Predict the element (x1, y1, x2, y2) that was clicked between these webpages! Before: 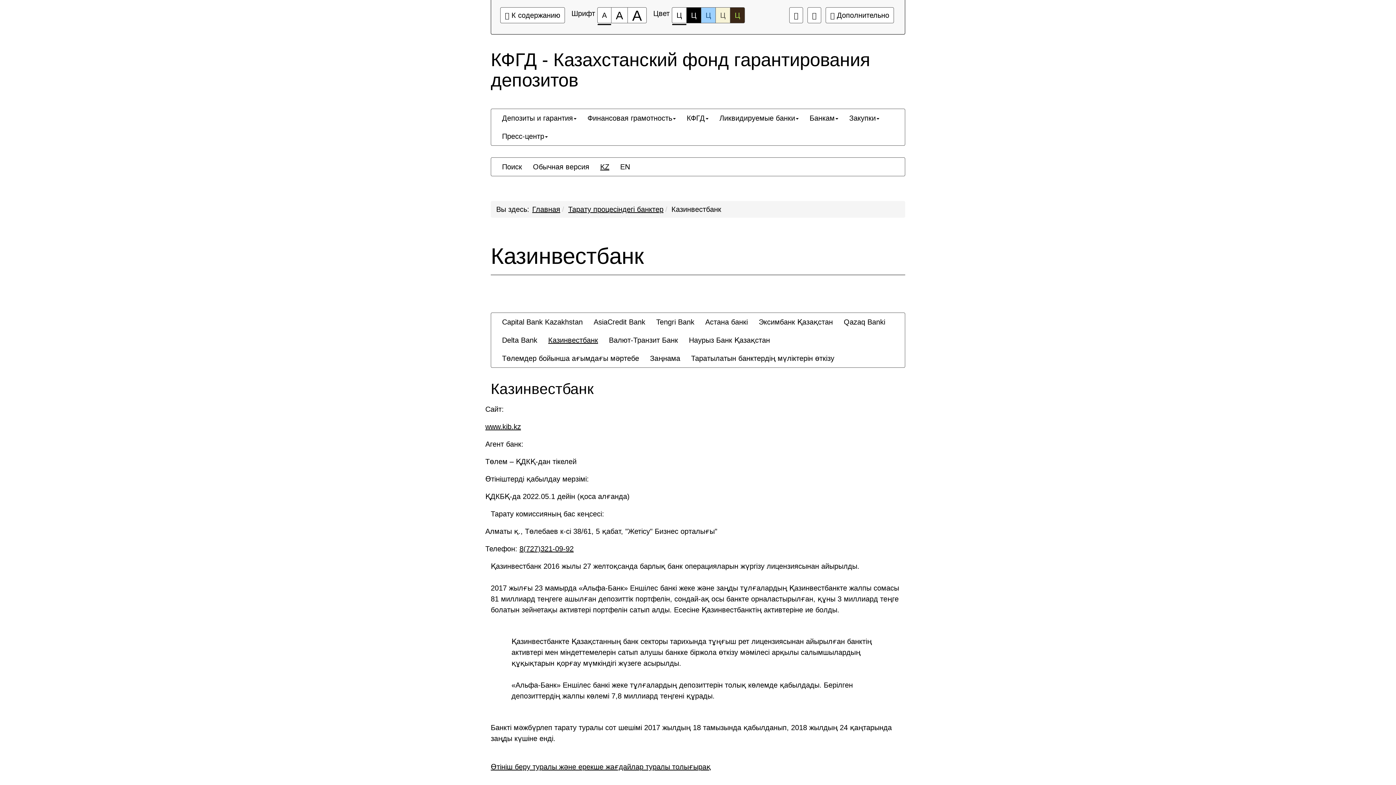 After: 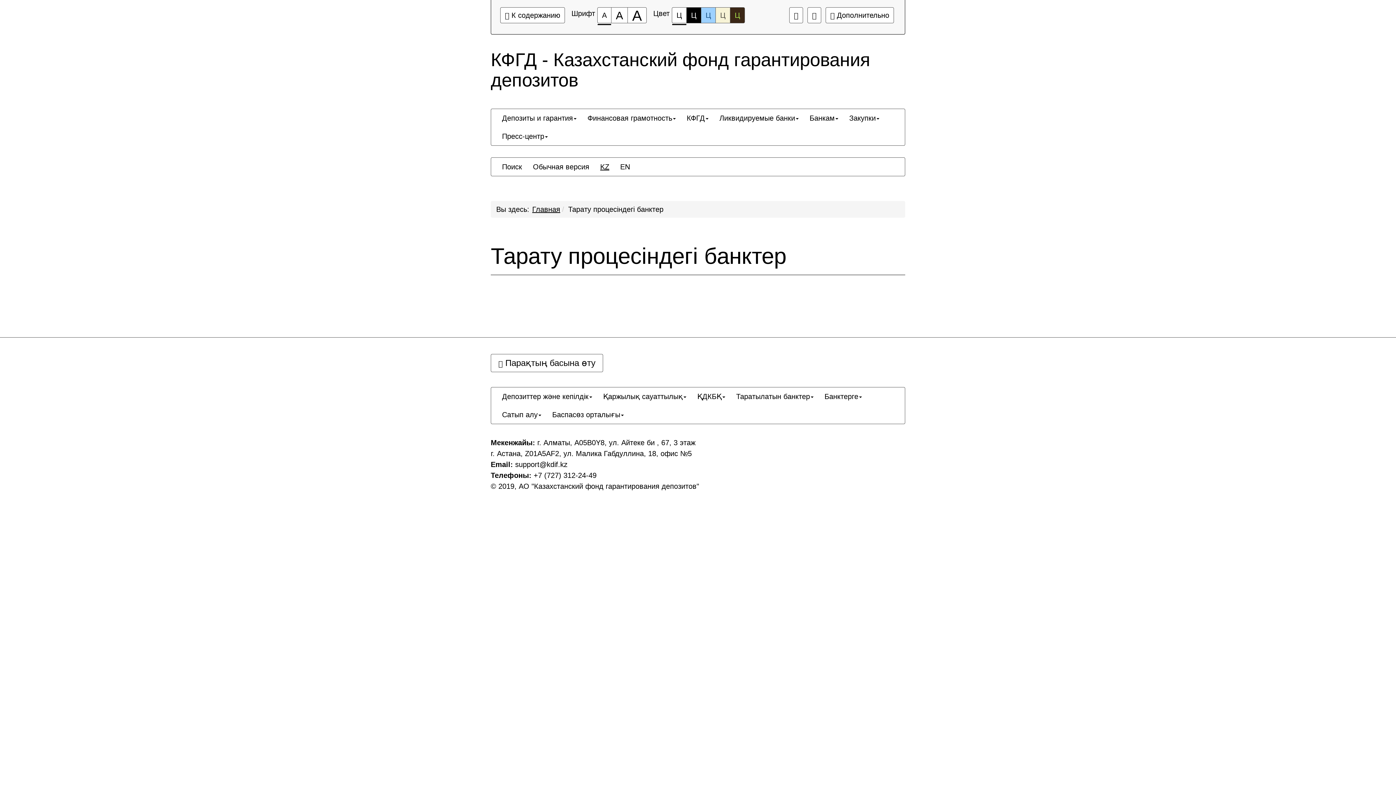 Action: bbox: (568, 205, 663, 213) label: Тарату процесіндегі банктер